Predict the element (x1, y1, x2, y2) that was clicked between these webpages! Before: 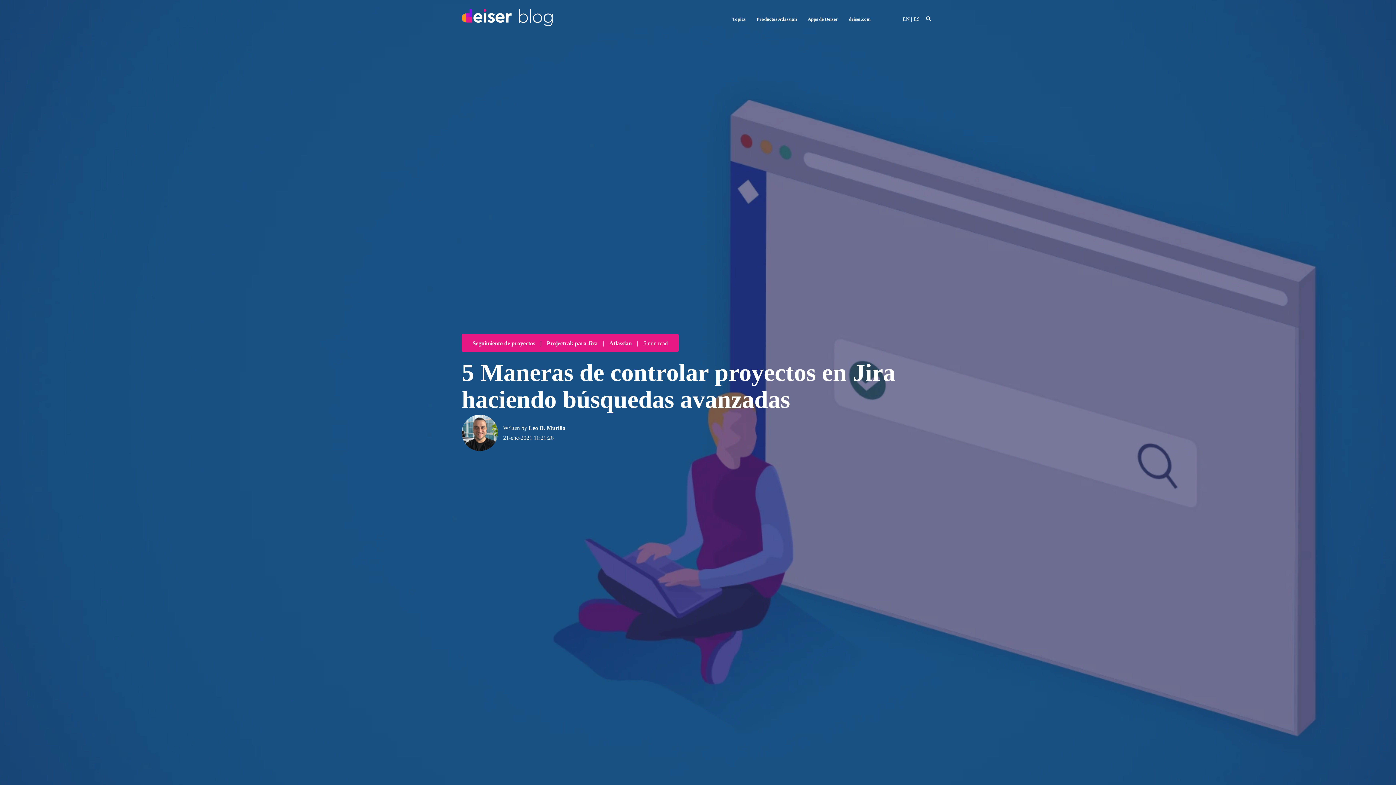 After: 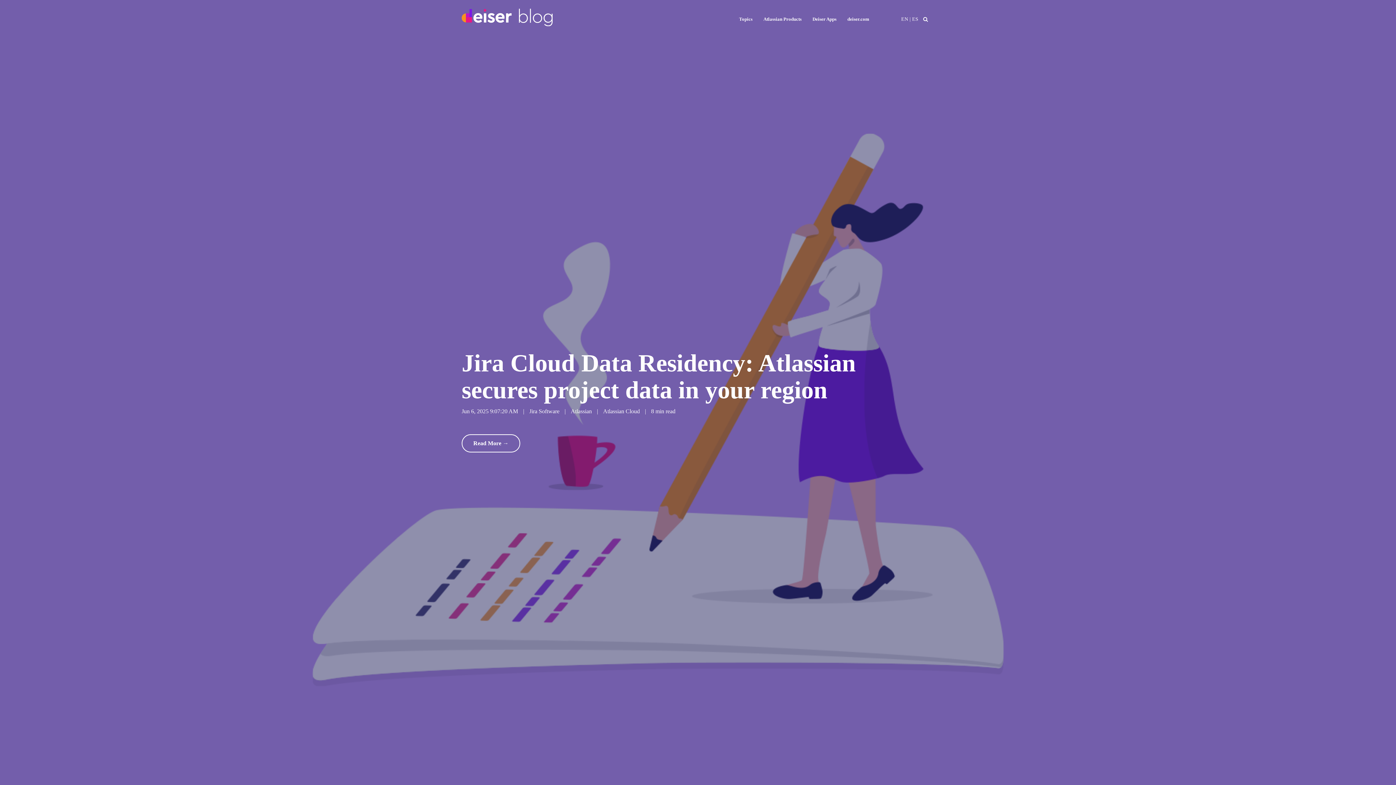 Action: label: EN bbox: (902, 16, 909, 21)